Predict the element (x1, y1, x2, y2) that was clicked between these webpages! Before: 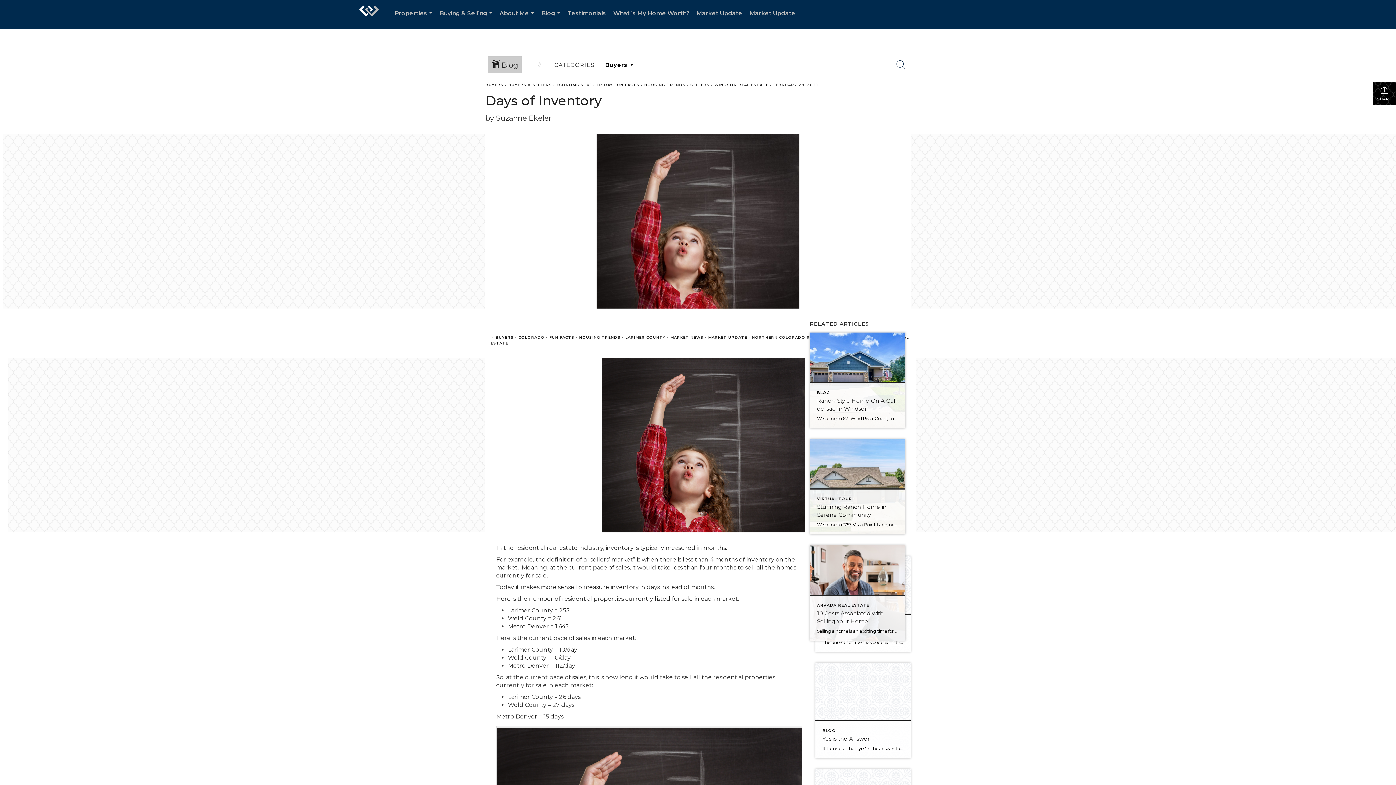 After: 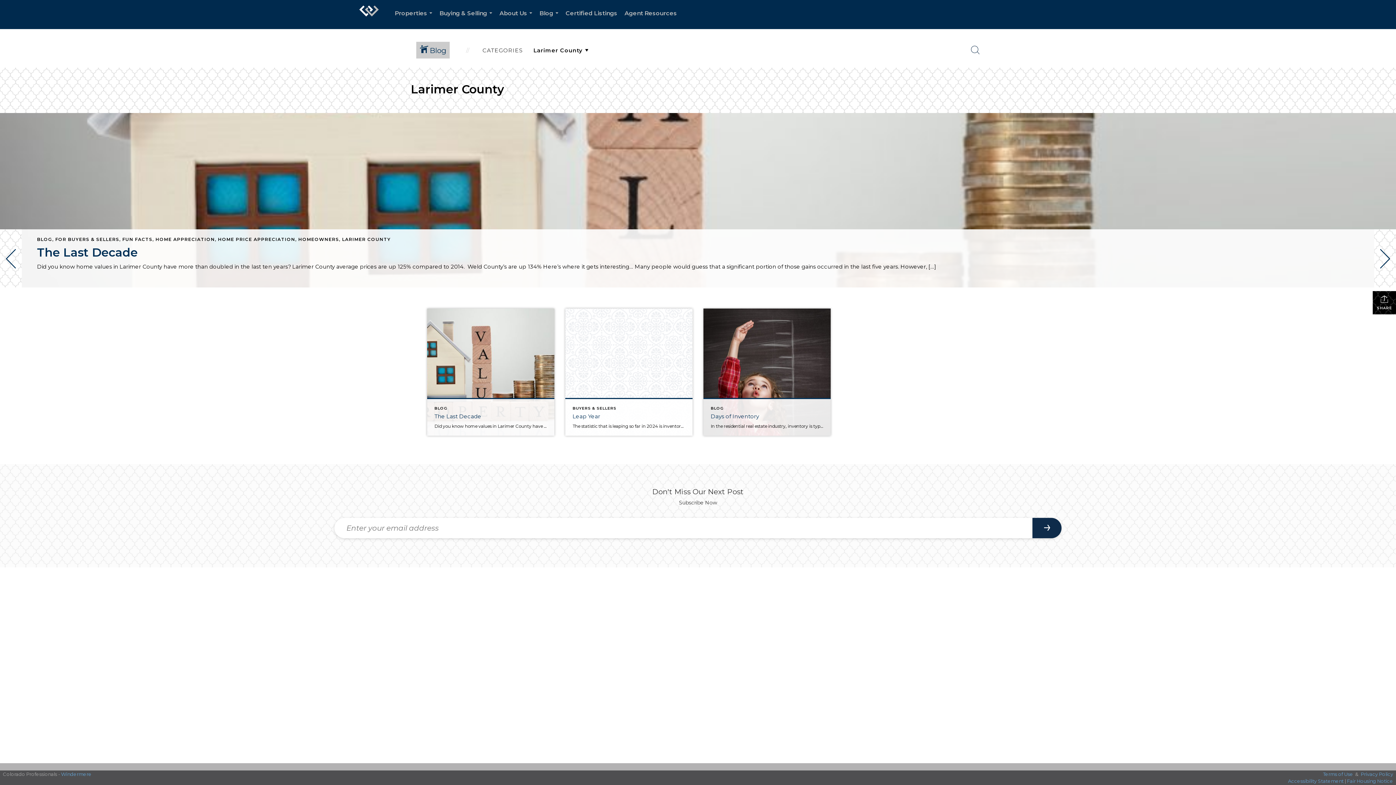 Action: label: LARIMER COUNTY bbox: (625, 335, 665, 340)